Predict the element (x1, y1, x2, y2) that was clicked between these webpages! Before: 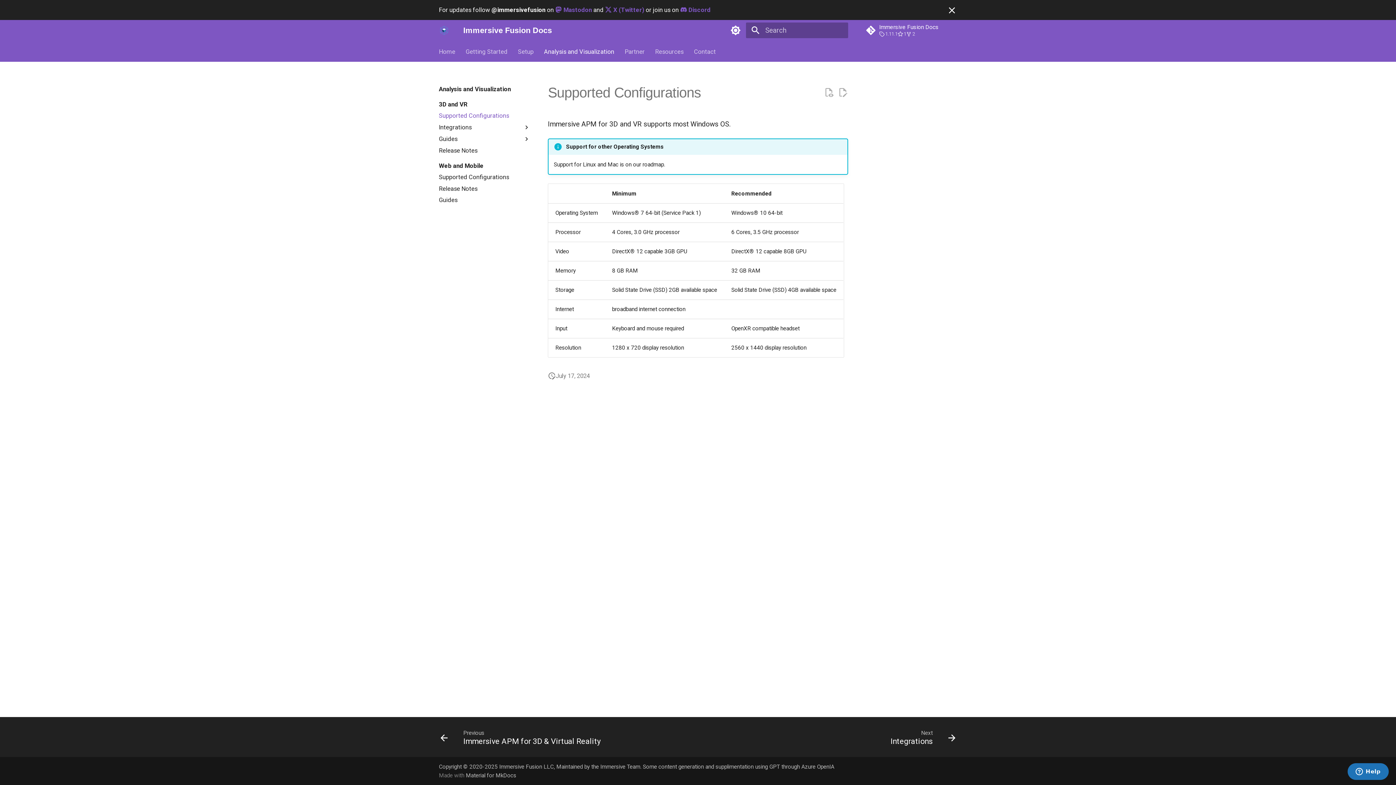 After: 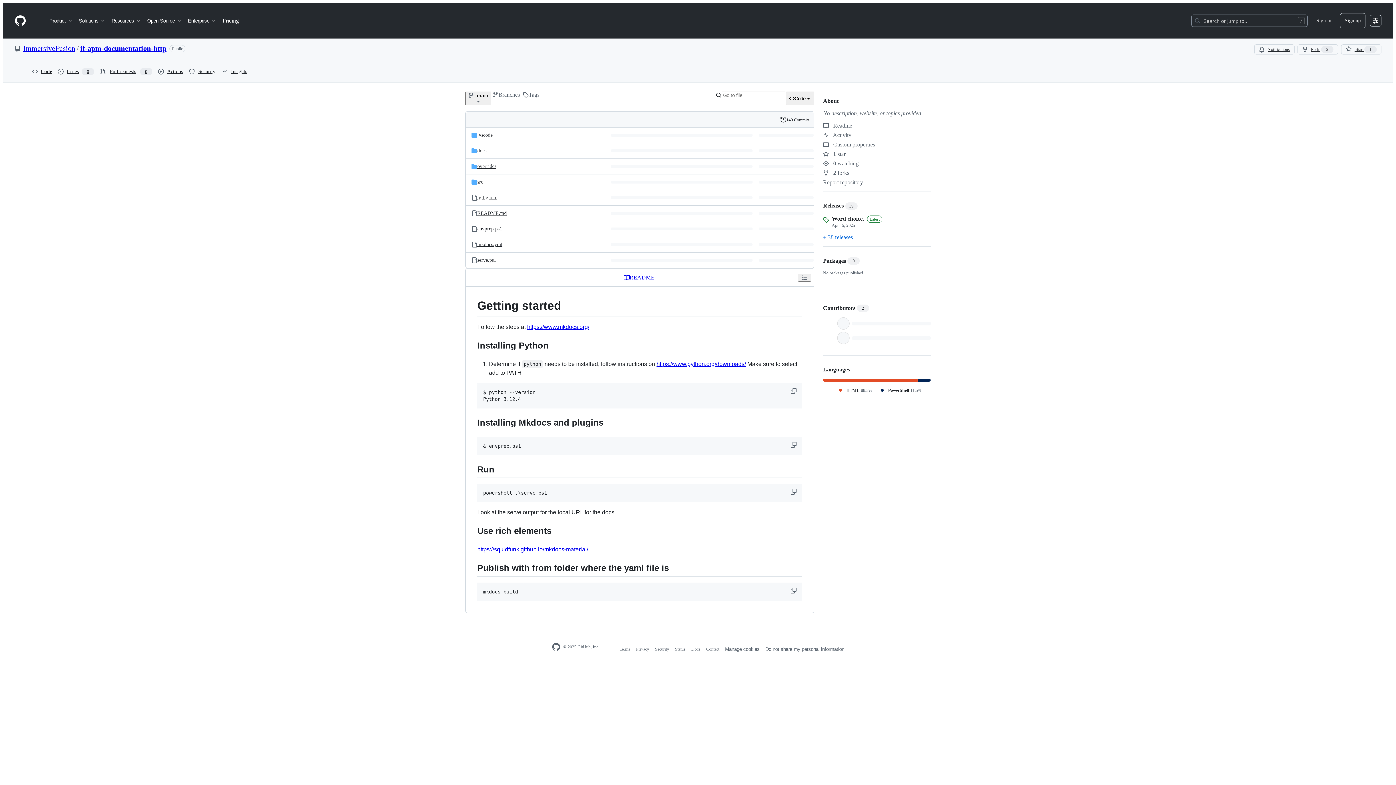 Action: label:  Immersive Fusion Docs
1.11.1
1
2 bbox: (860, 19, 962, 40)